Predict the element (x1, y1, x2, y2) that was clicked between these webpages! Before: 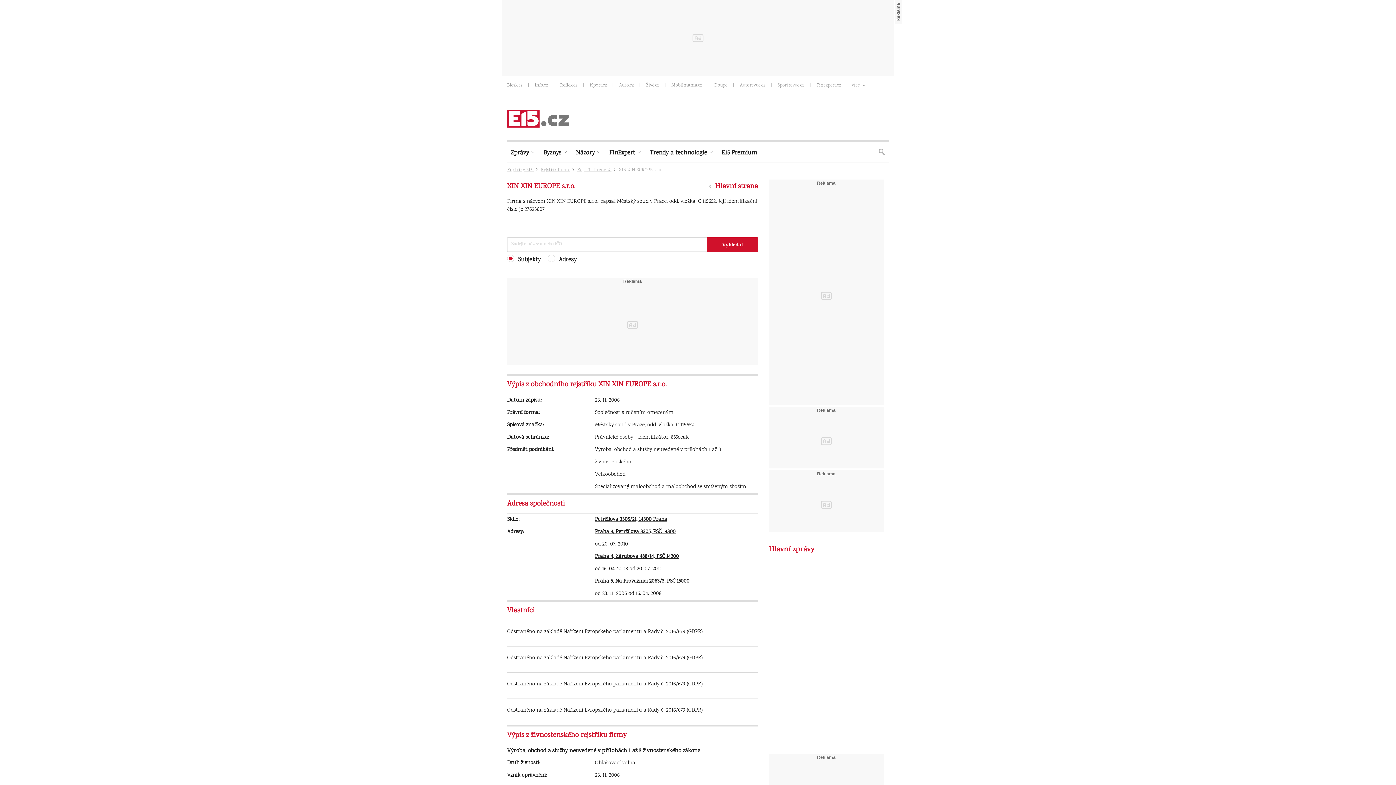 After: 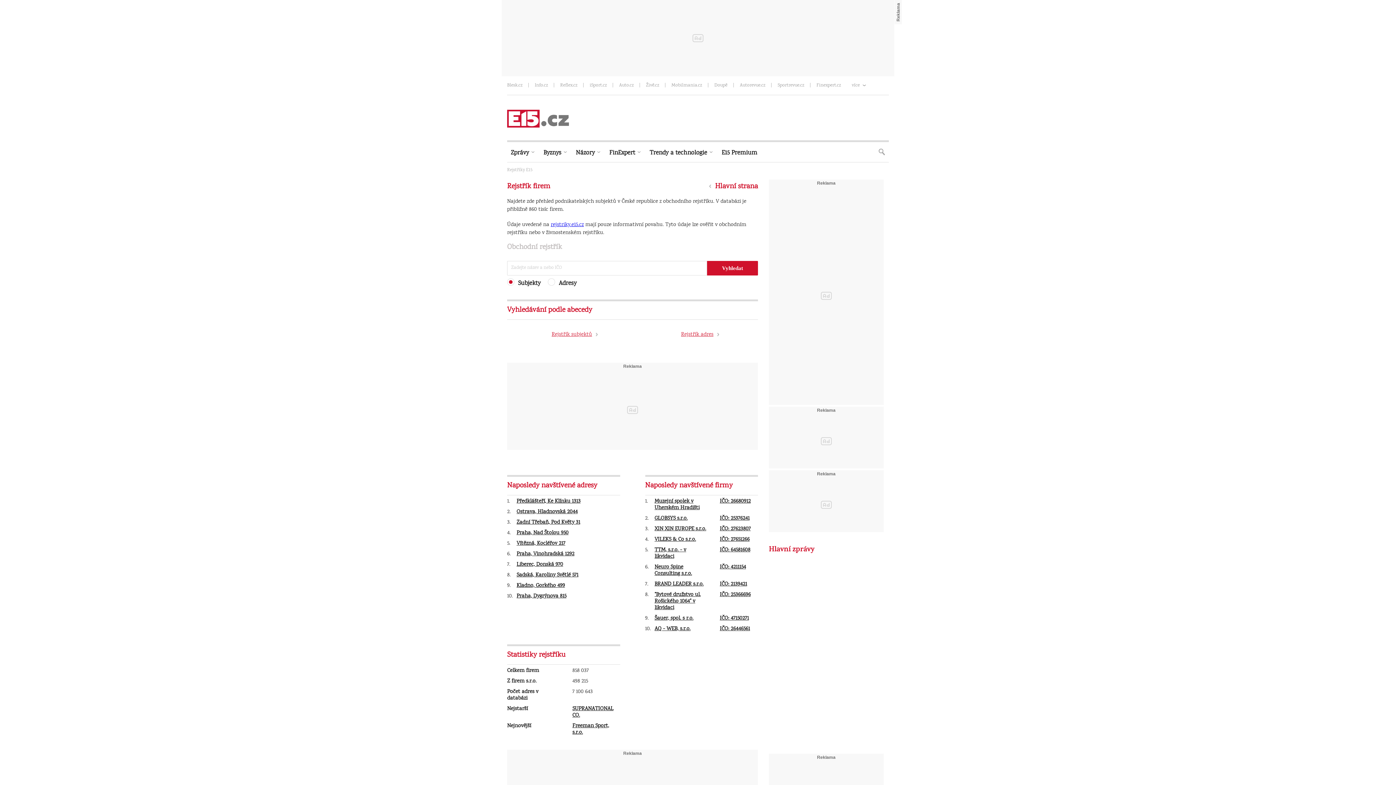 Action: bbox: (715, 182, 758, 191) label: Hlavní strana